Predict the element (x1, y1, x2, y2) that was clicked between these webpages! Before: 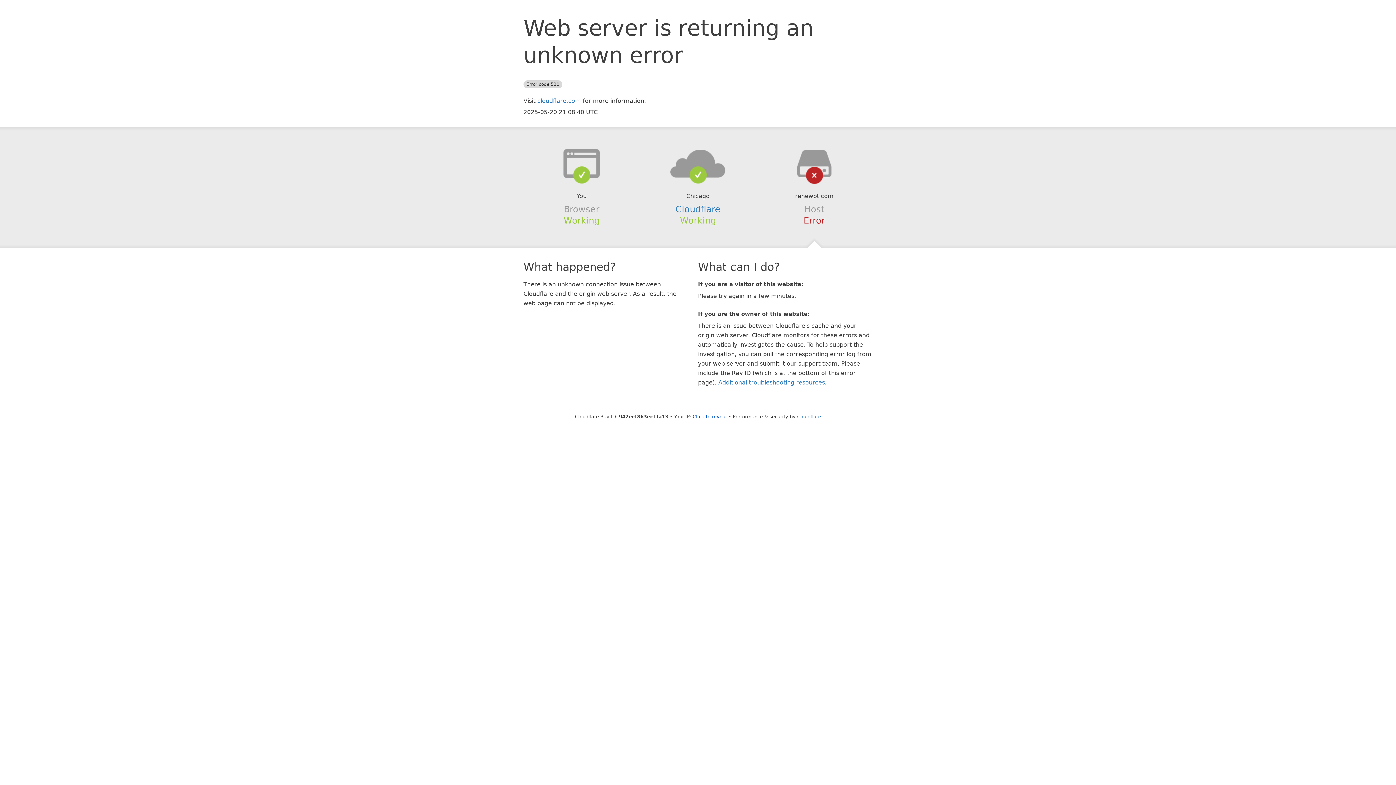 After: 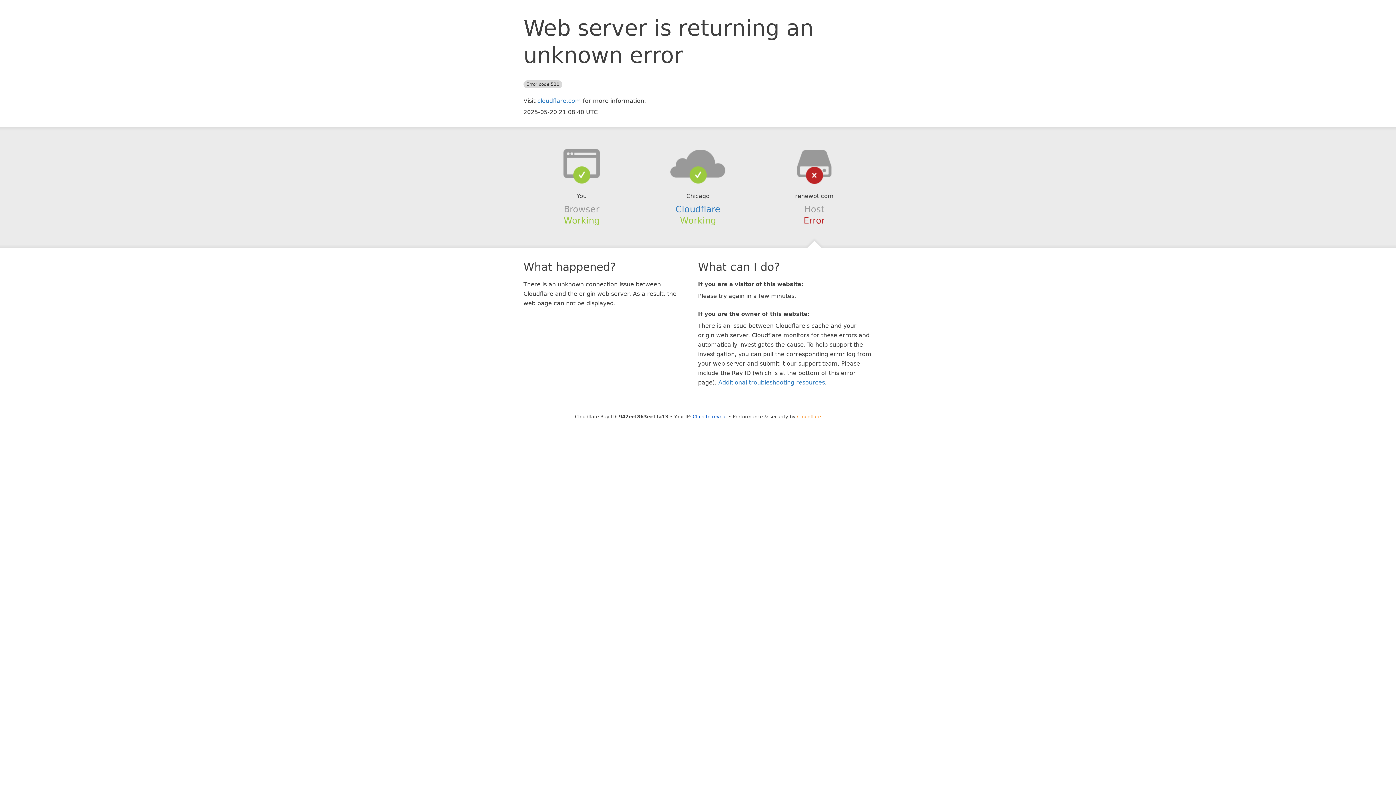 Action: label: Cloudflare bbox: (797, 414, 821, 419)